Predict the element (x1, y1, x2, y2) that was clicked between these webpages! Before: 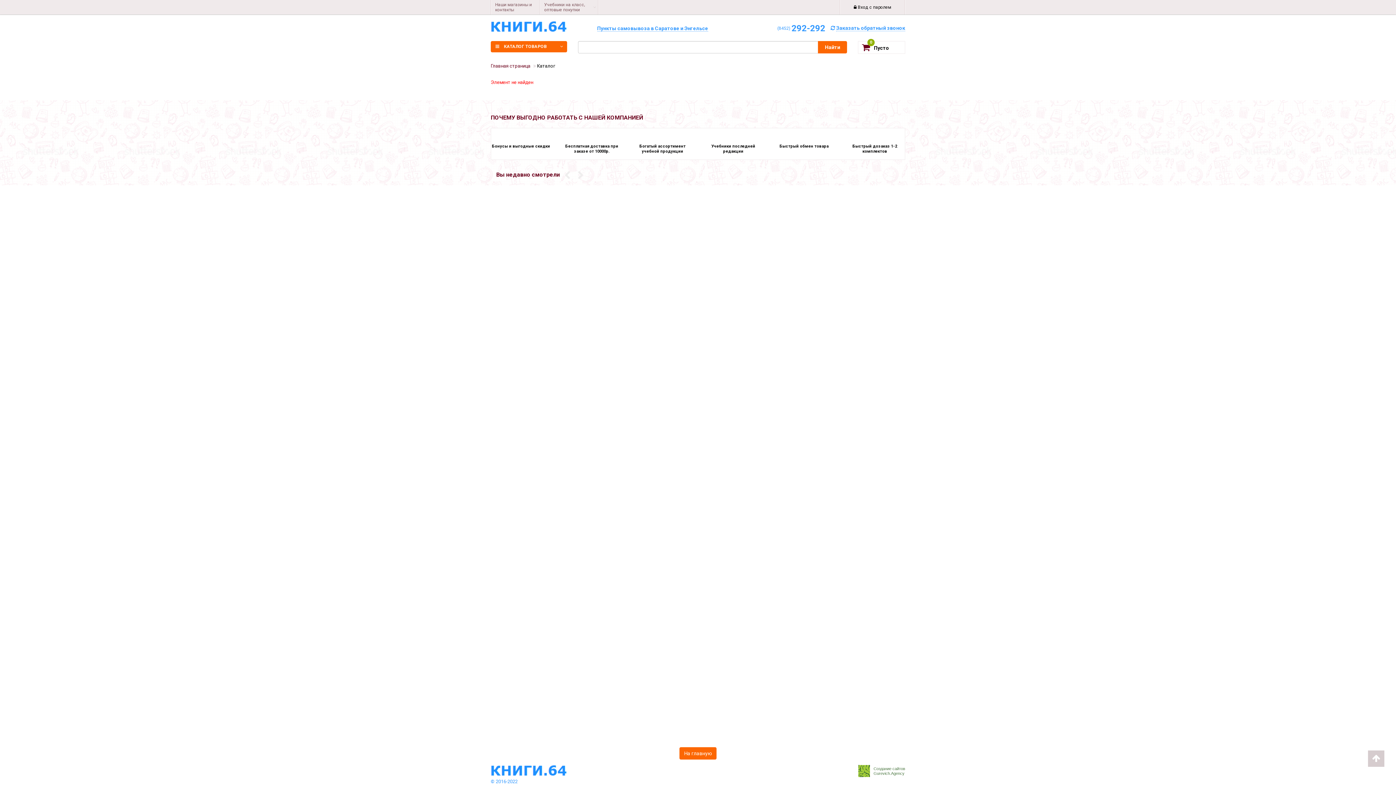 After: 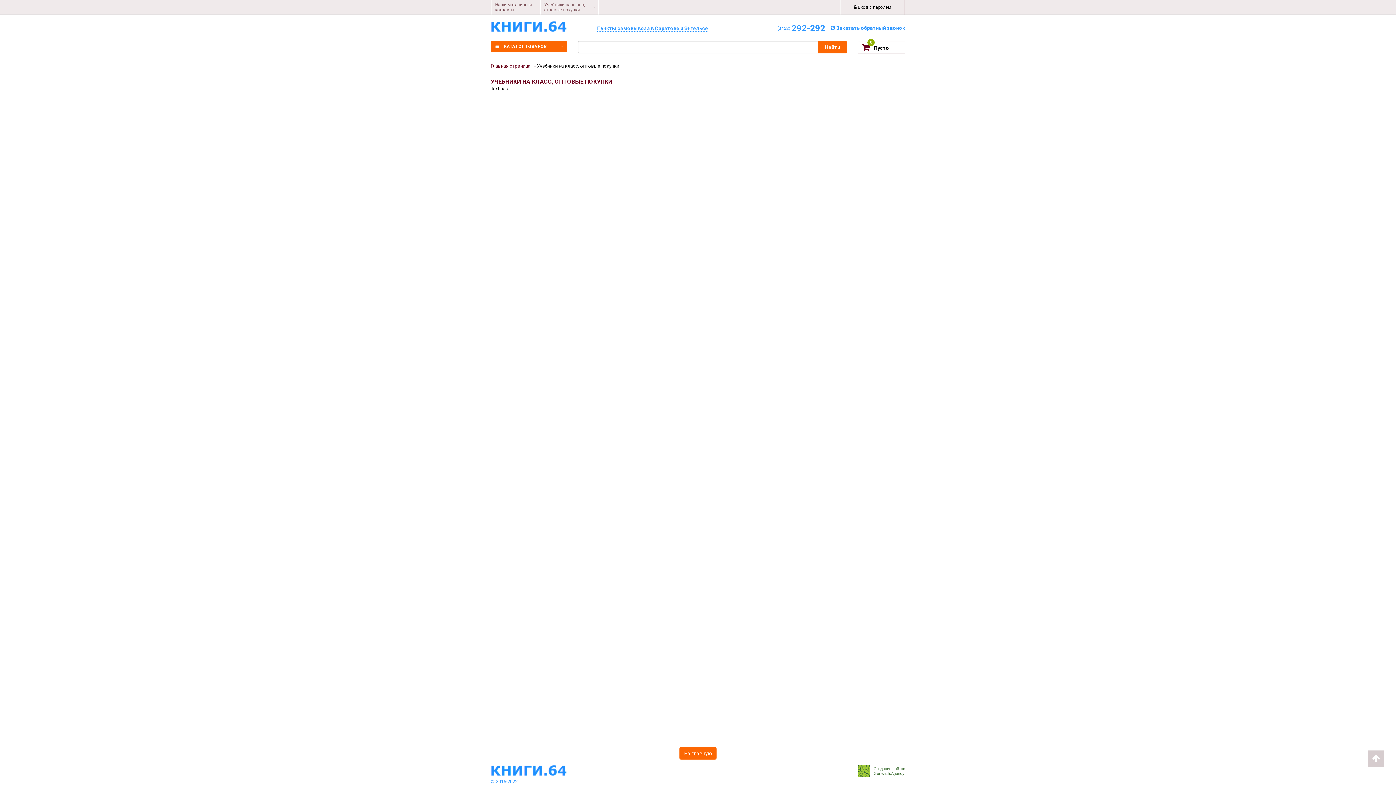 Action: bbox: (544, 2, 585, 12) label: Учебники на класс, оптовые покупки